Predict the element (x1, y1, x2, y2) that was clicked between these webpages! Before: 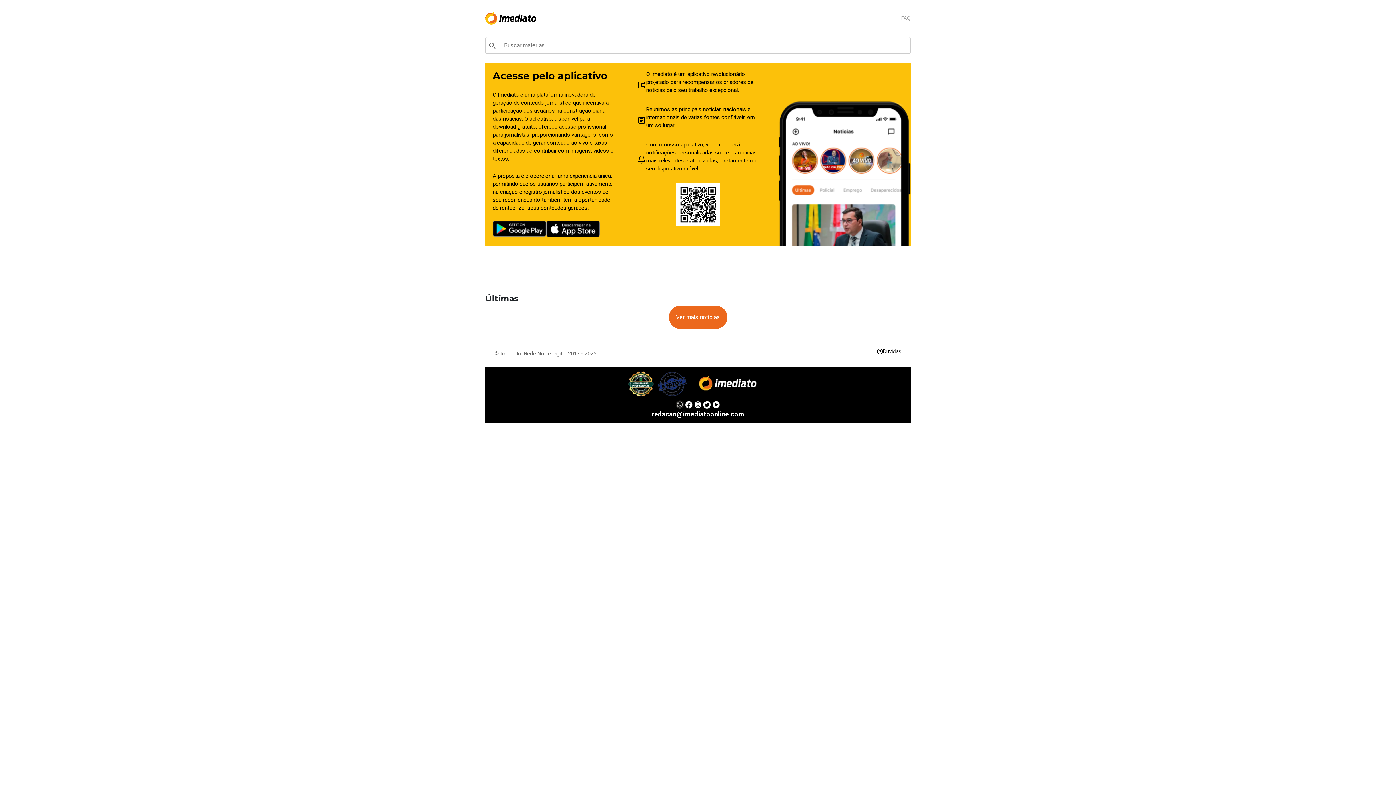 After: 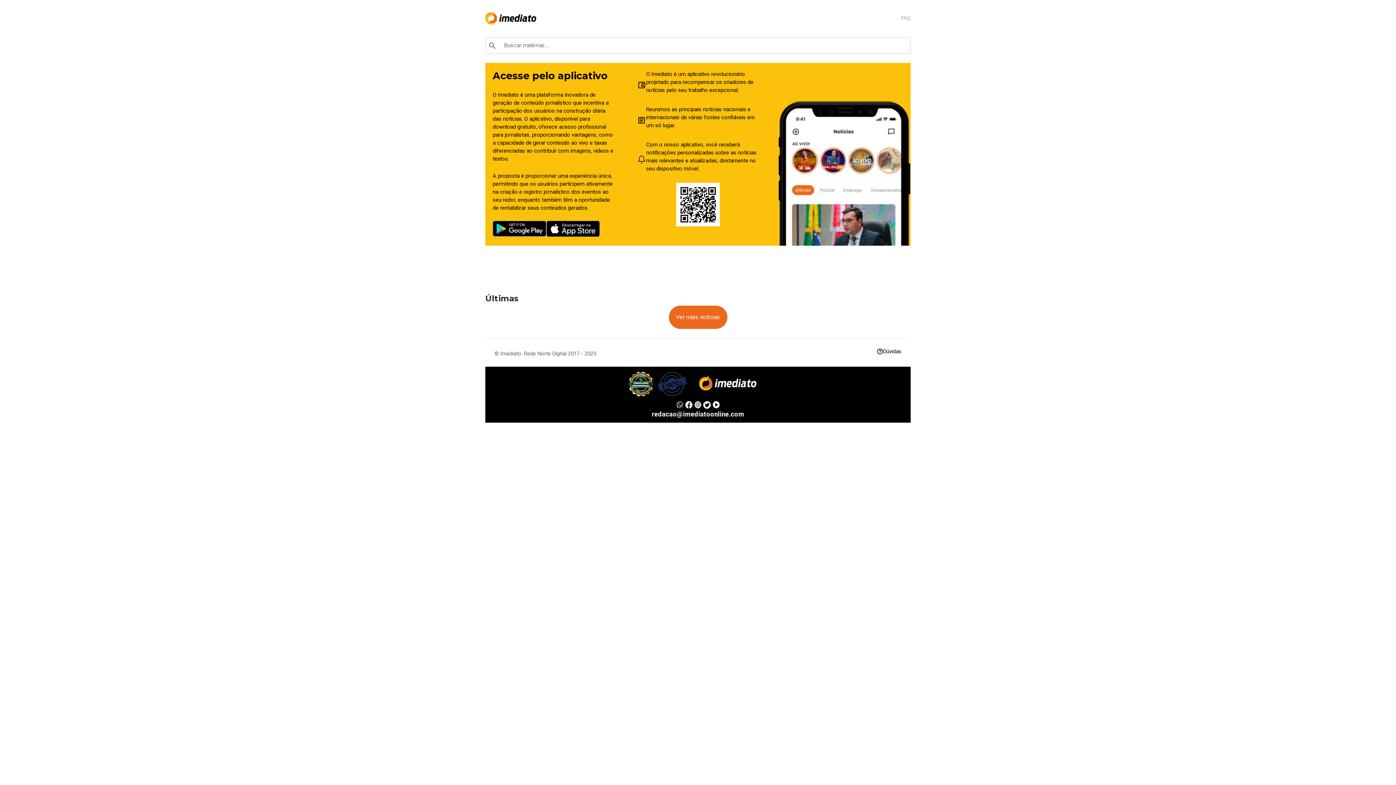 Action: bbox: (668, 305, 727, 329) label: Ver mais notícias